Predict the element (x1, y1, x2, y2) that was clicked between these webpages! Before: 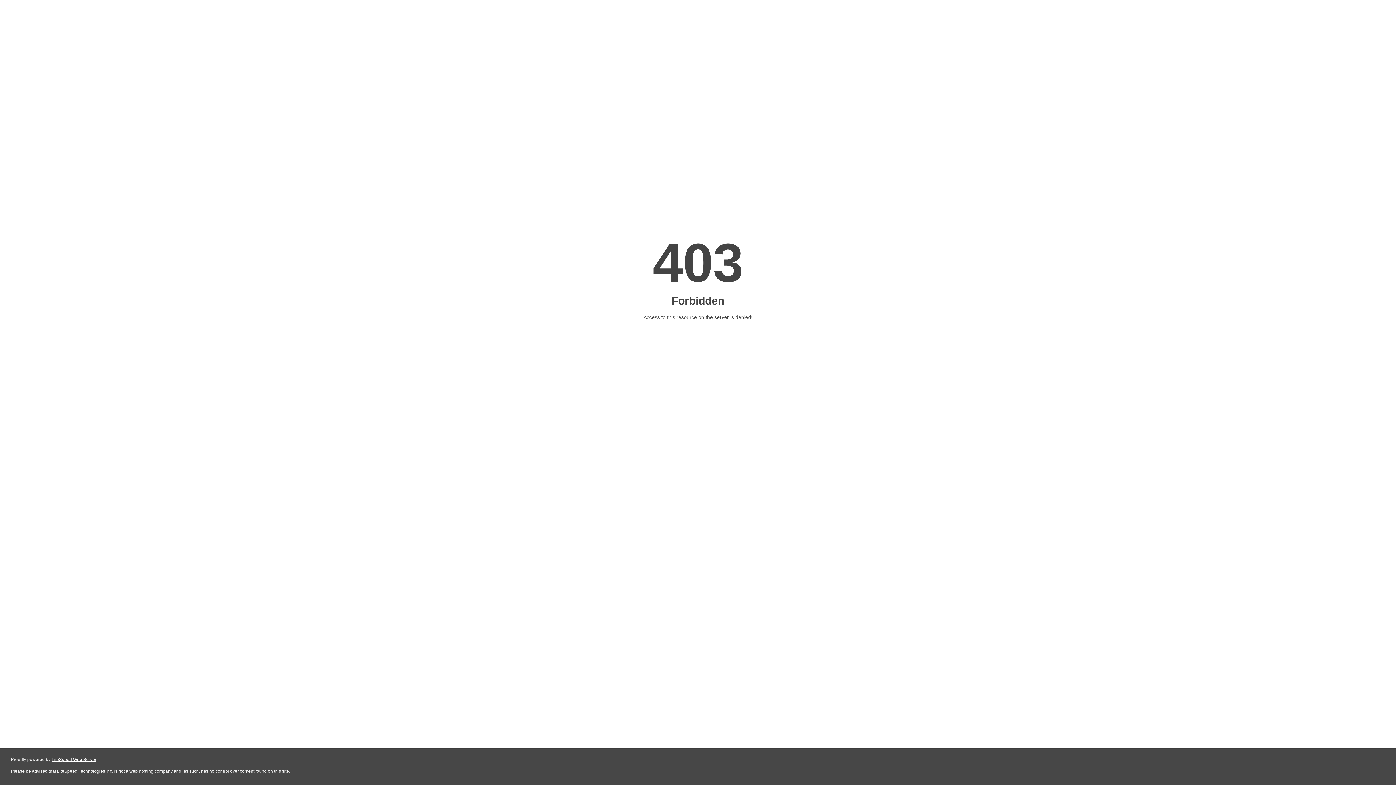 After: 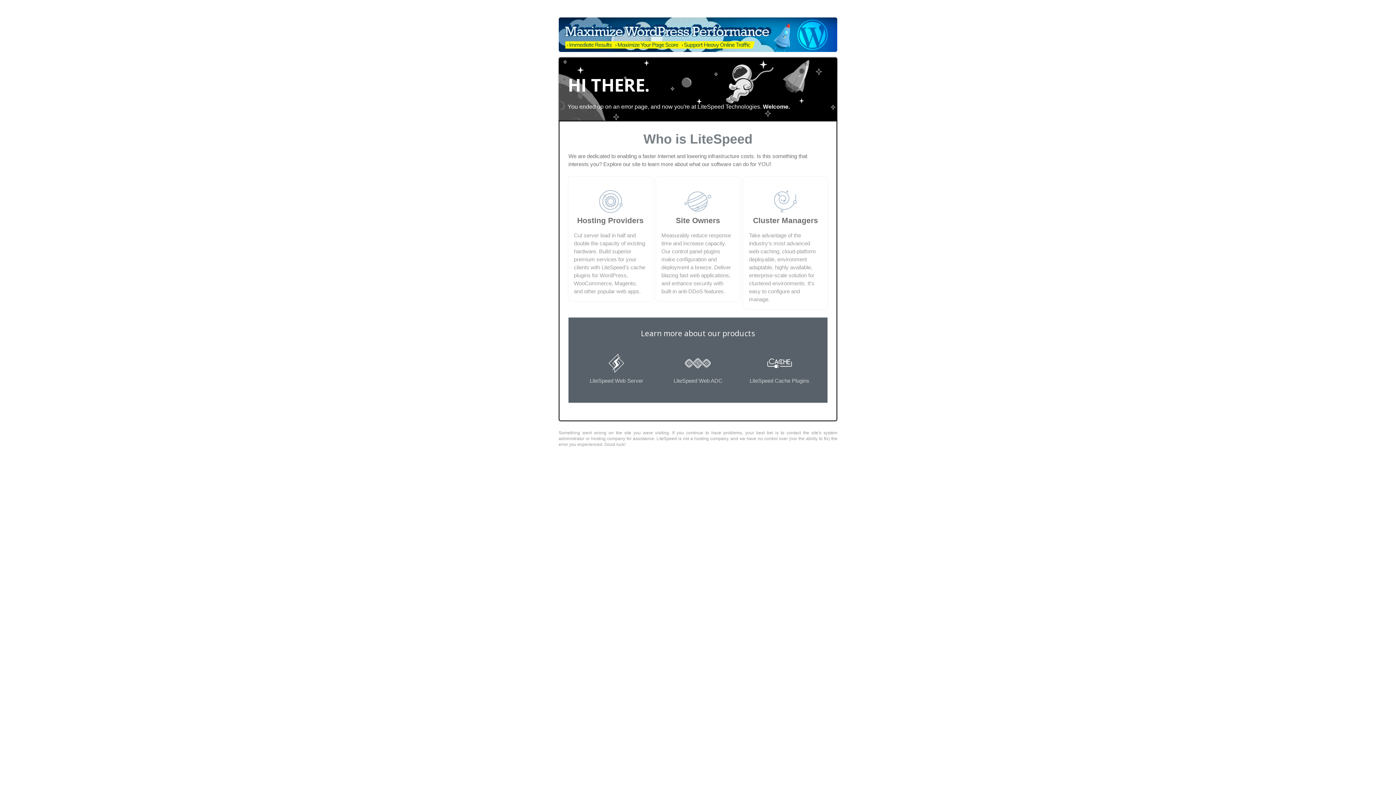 Action: label: LiteSpeed Web Server bbox: (51, 757, 96, 762)